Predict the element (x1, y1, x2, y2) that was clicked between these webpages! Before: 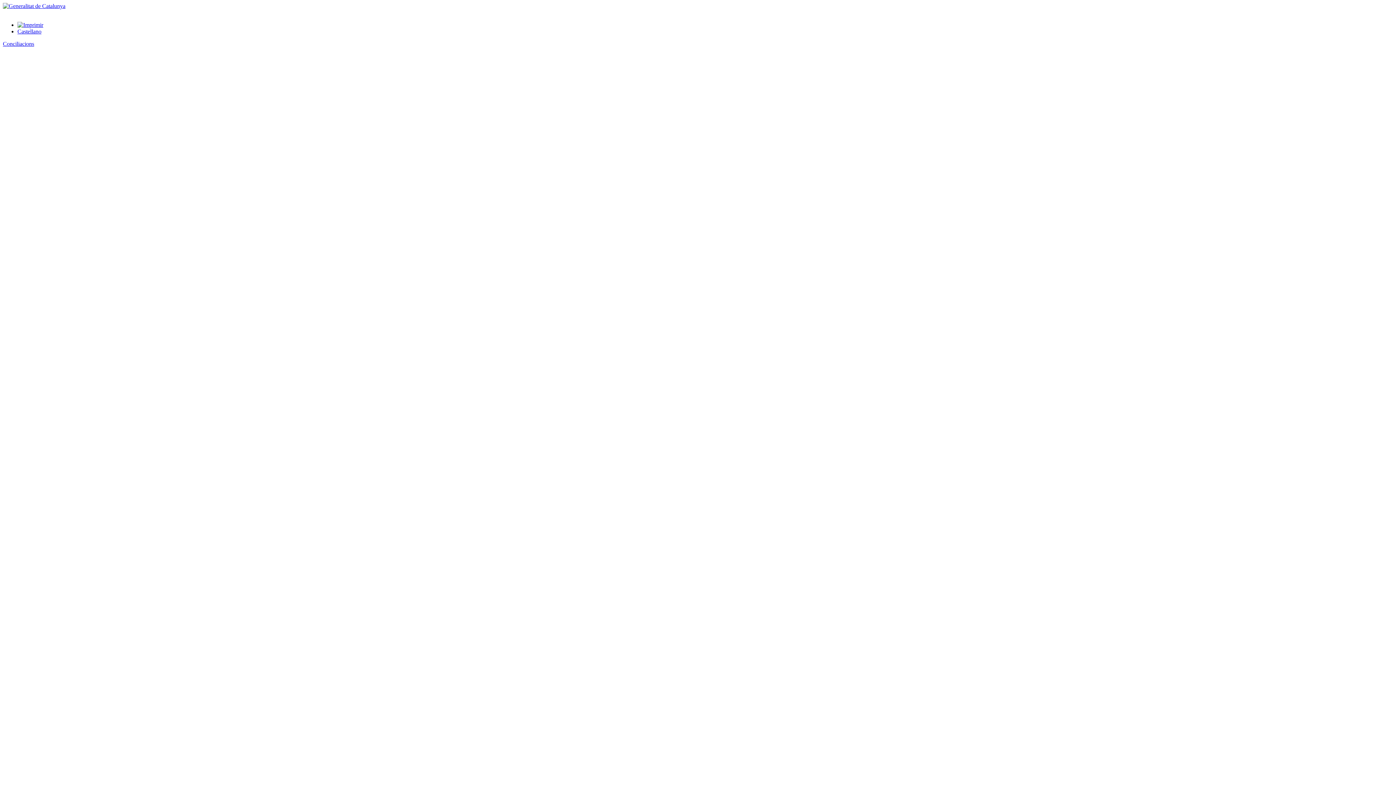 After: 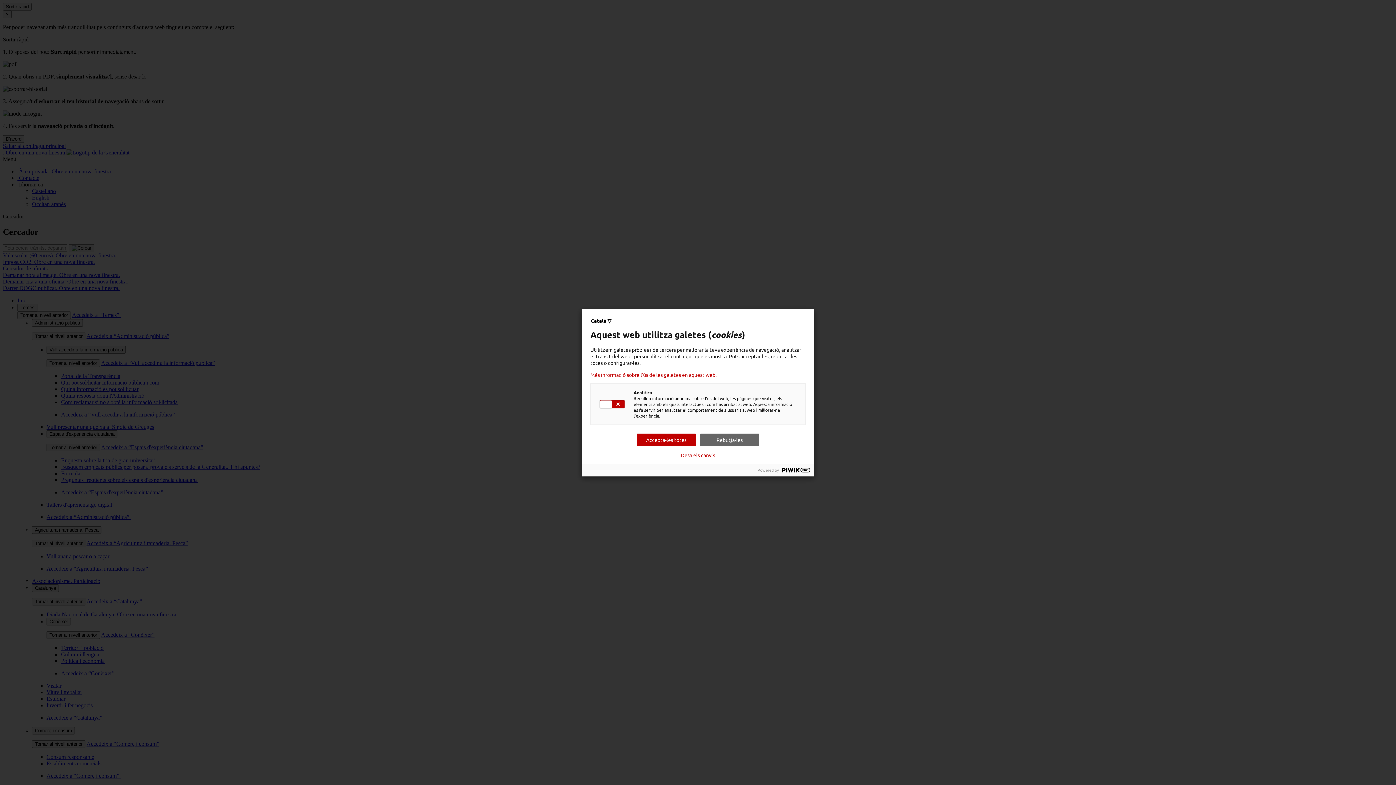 Action: bbox: (2, 2, 65, 9)